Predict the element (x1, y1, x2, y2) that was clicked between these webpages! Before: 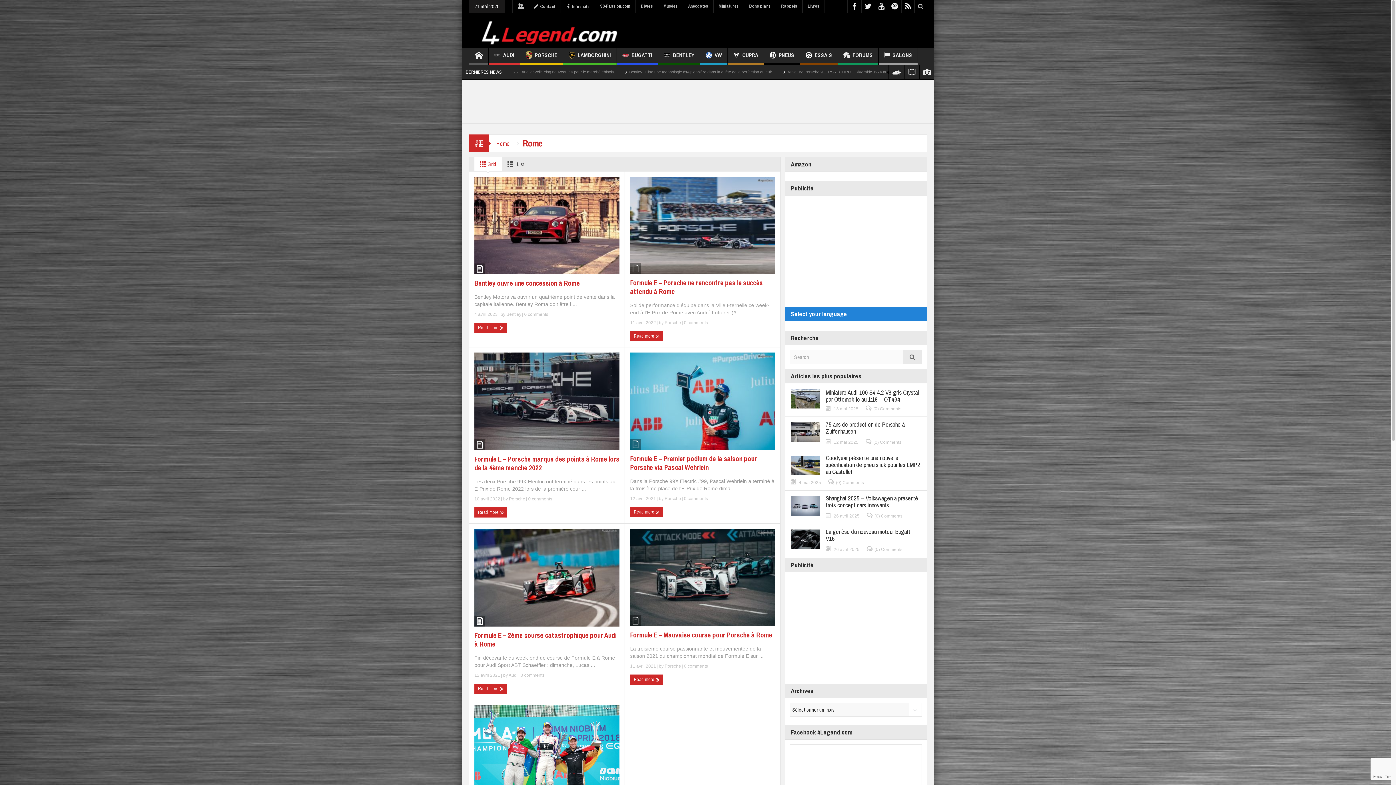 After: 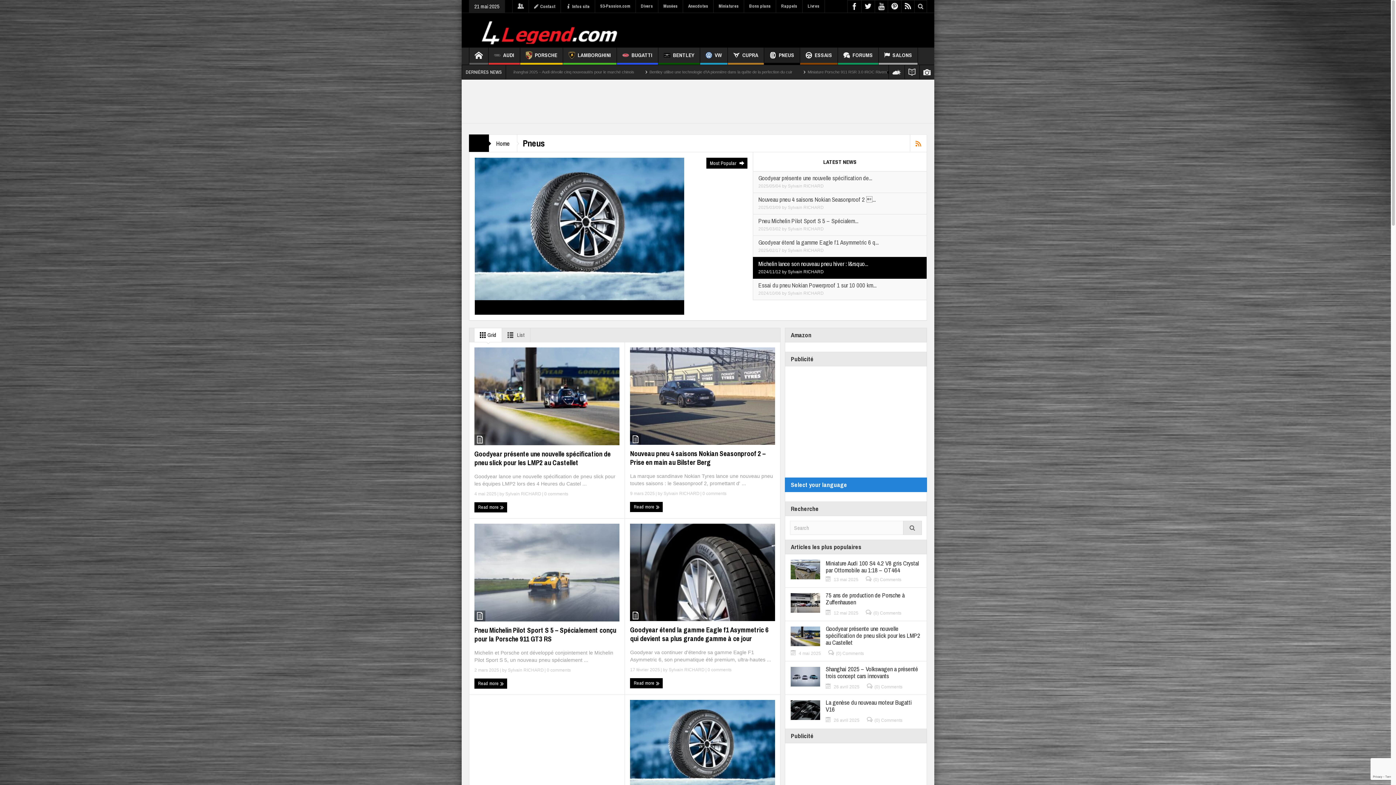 Action: label: PNEUS bbox: (764, 47, 800, 64)